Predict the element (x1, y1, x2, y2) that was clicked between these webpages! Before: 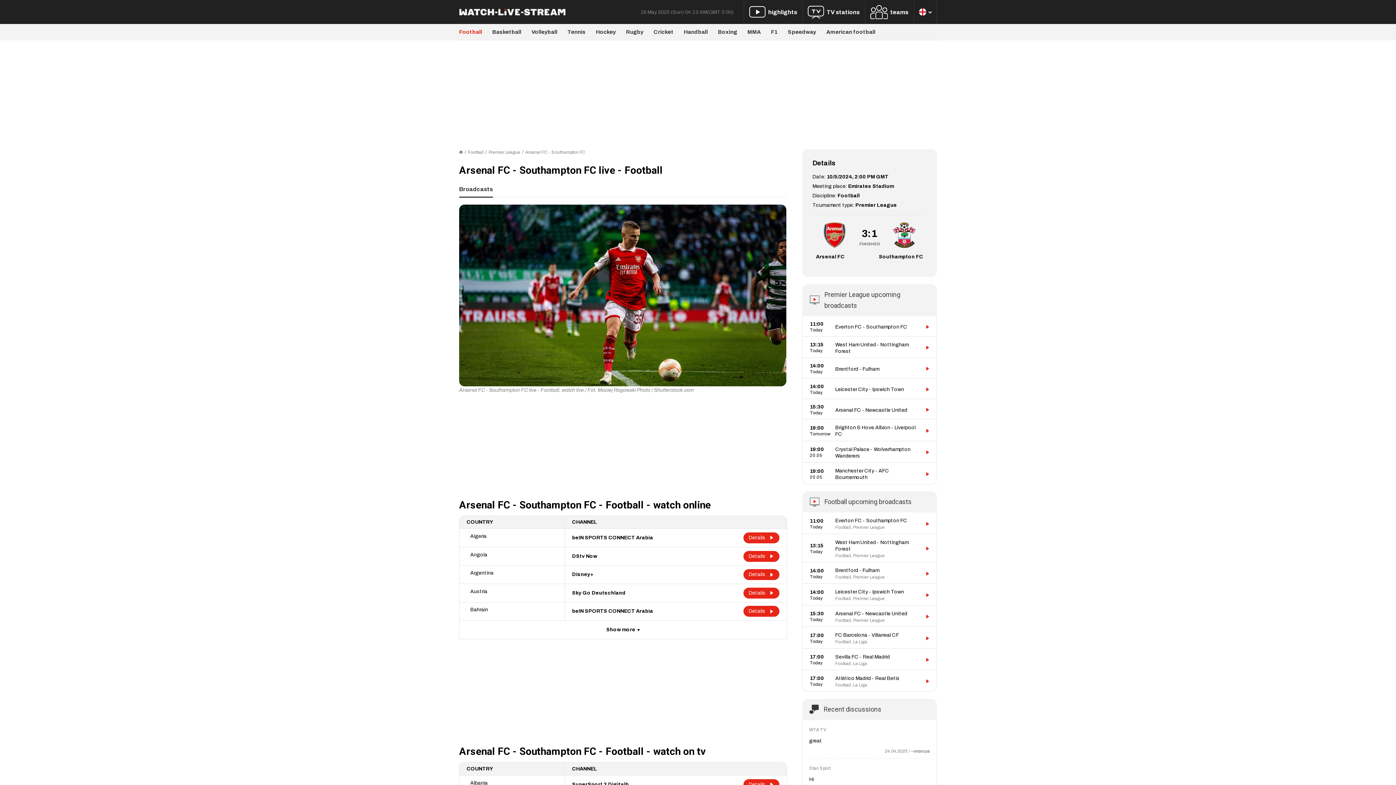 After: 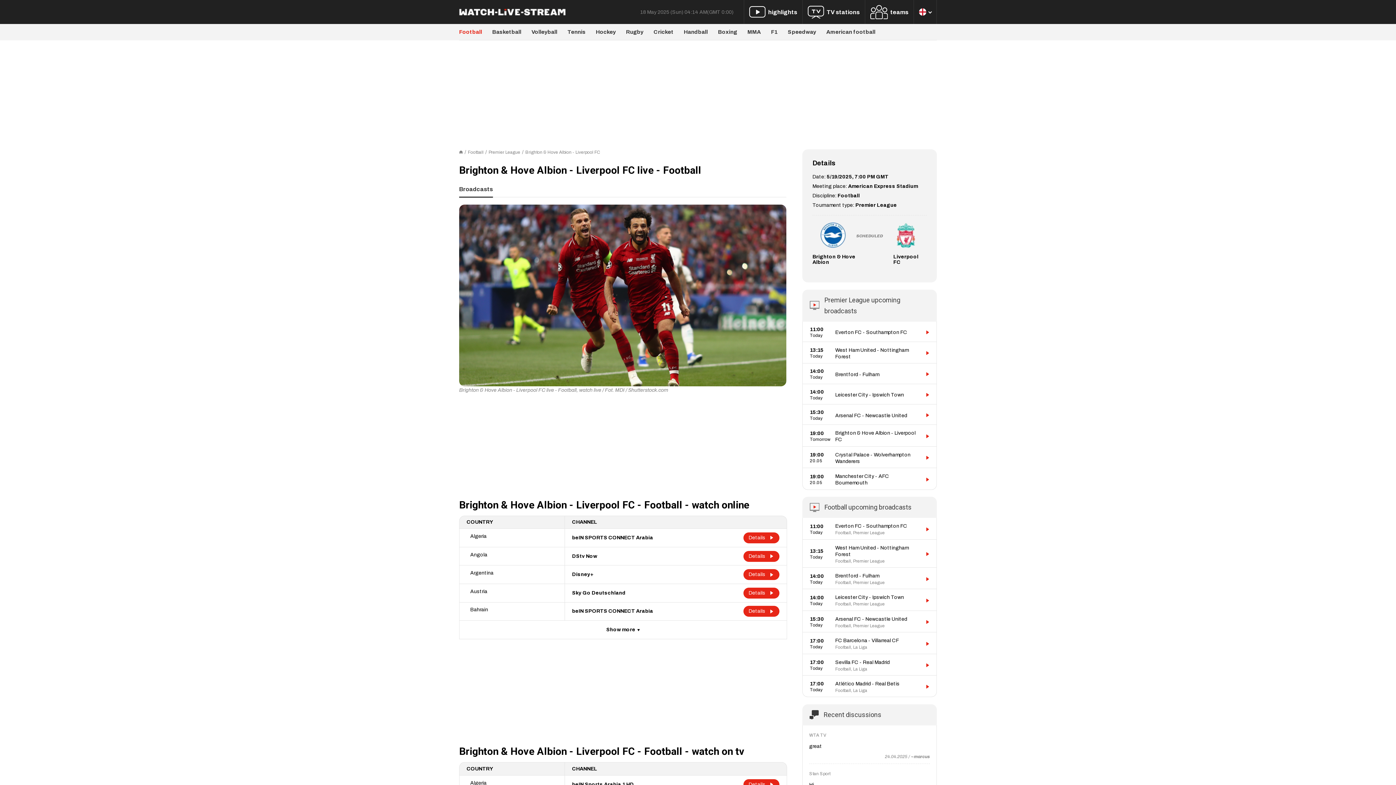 Action: bbox: (922, 426, 929, 436) label: Watch